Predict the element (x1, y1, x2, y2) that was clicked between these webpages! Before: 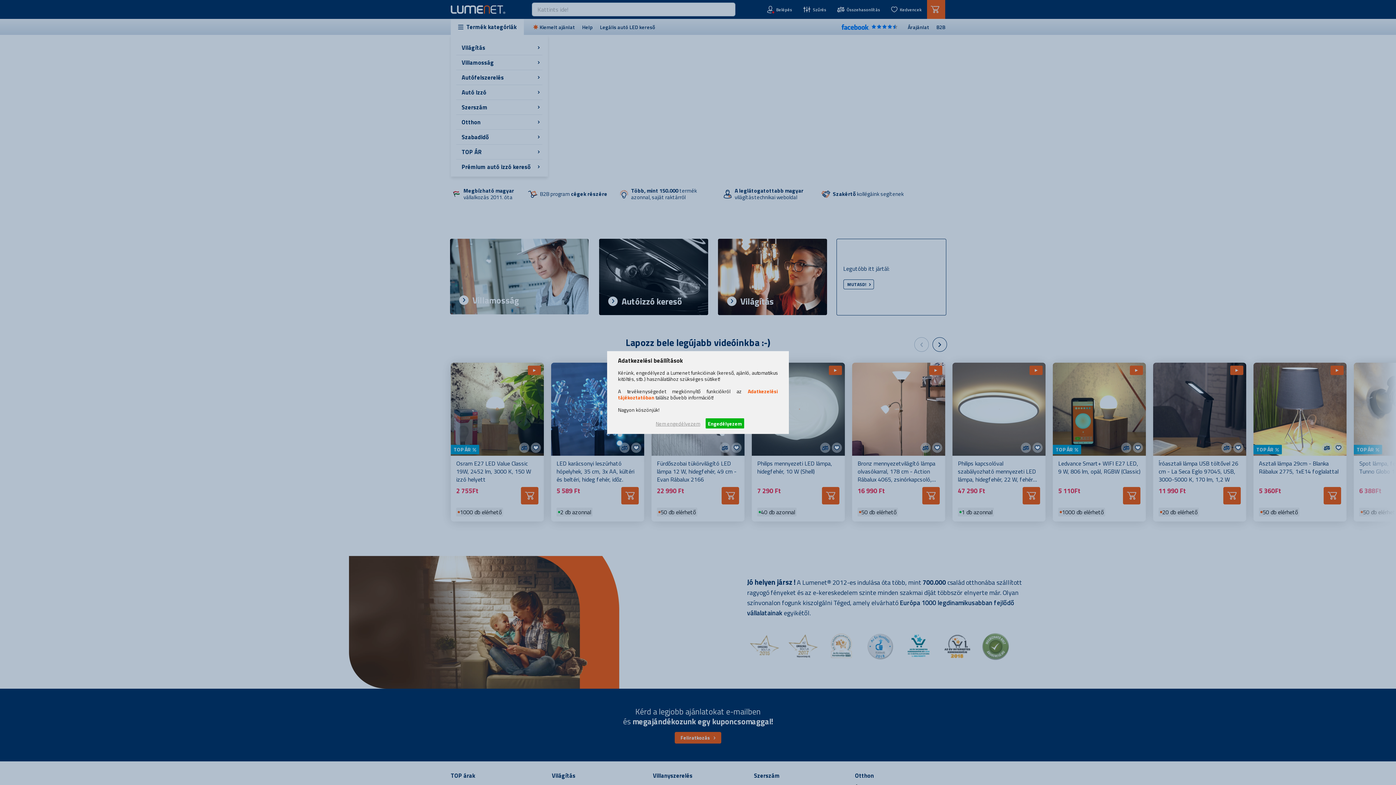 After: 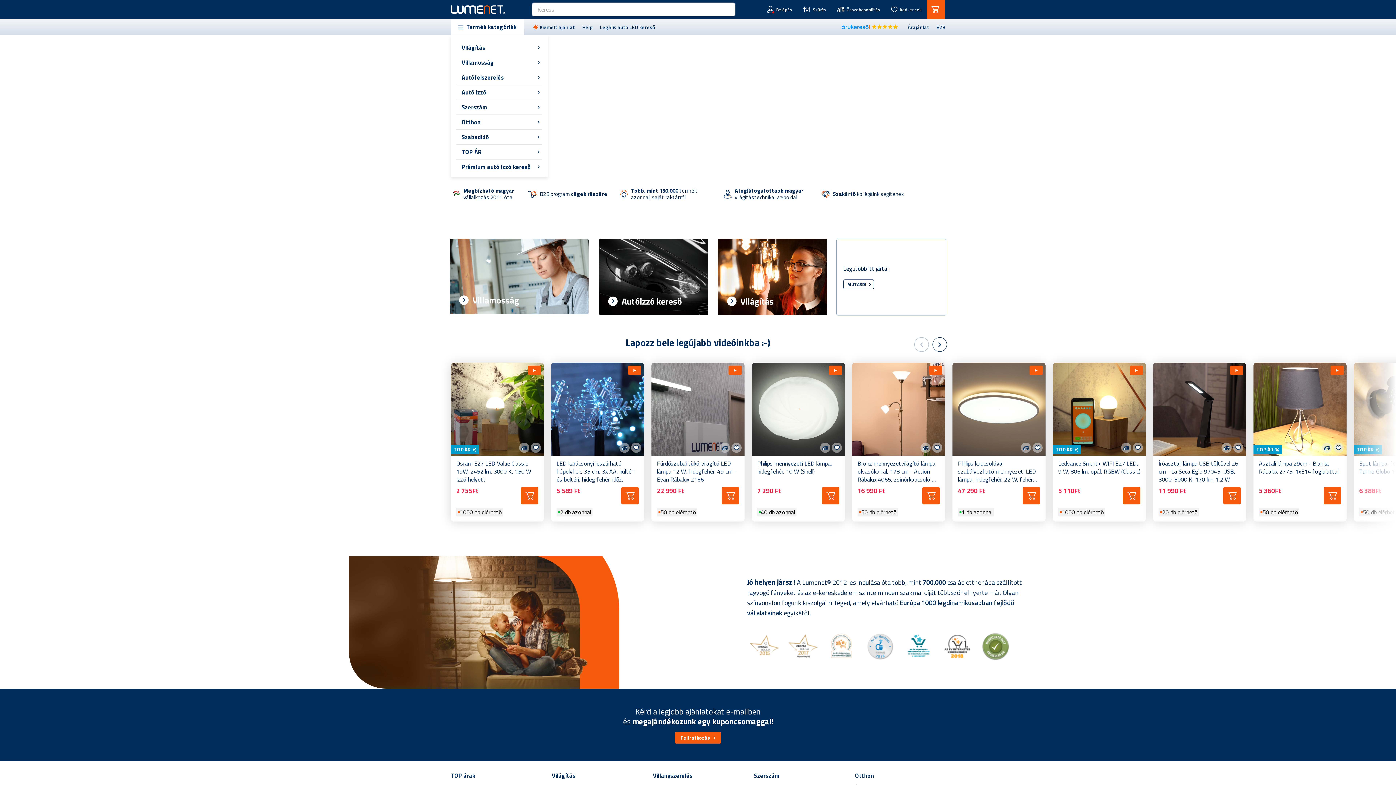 Action: bbox: (705, 418, 744, 428) label: Engedélyezem